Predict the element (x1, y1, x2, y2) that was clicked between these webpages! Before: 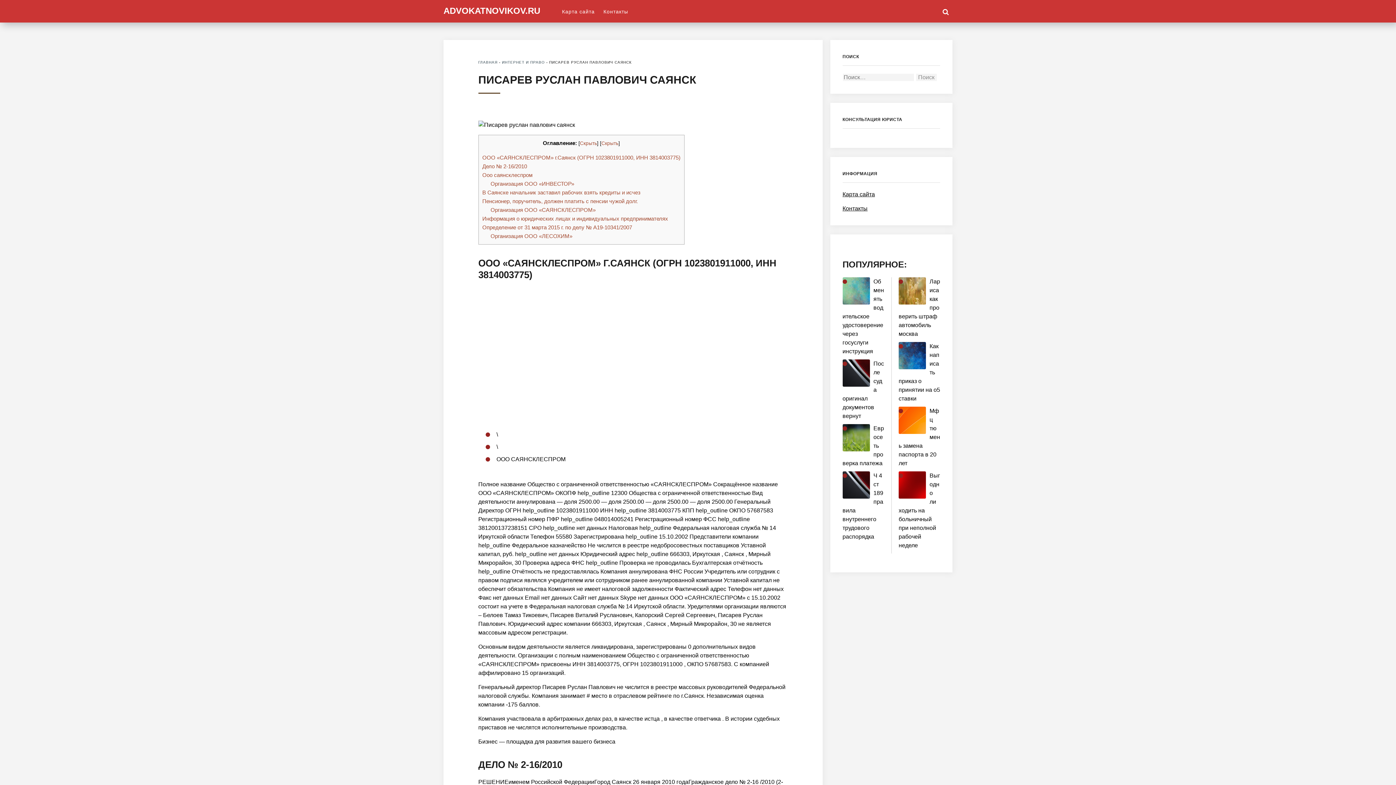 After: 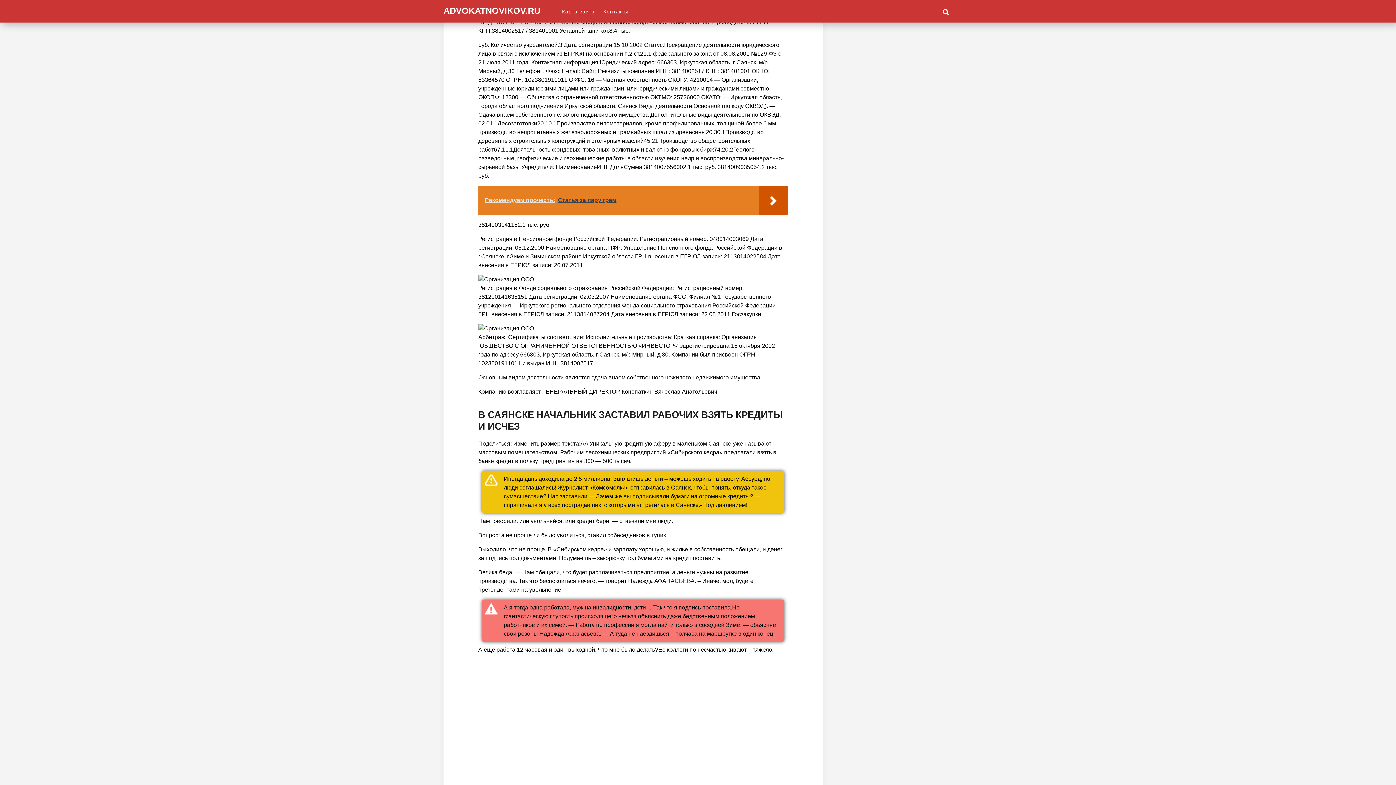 Action: label: Организация ООО «ИНВЕСТОР» bbox: (490, 180, 574, 187)